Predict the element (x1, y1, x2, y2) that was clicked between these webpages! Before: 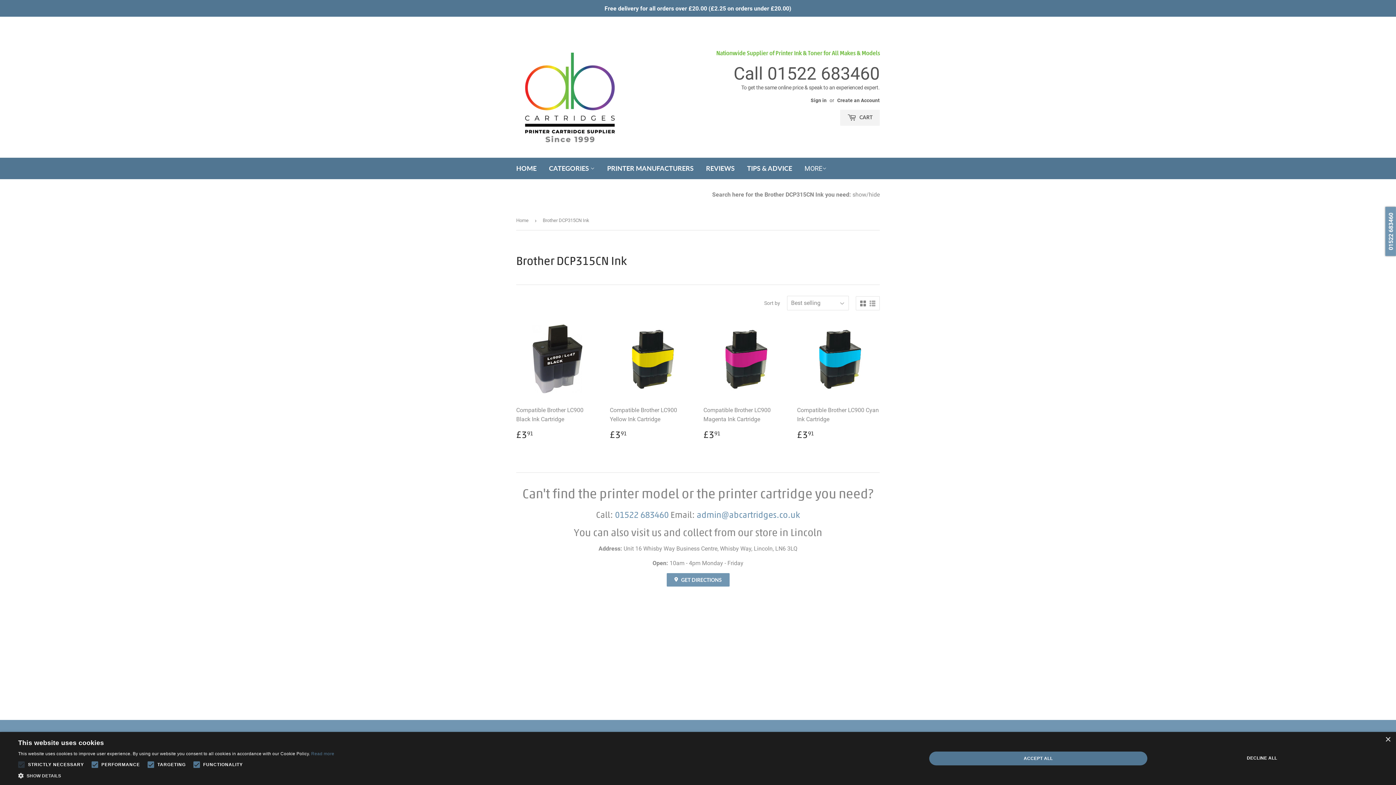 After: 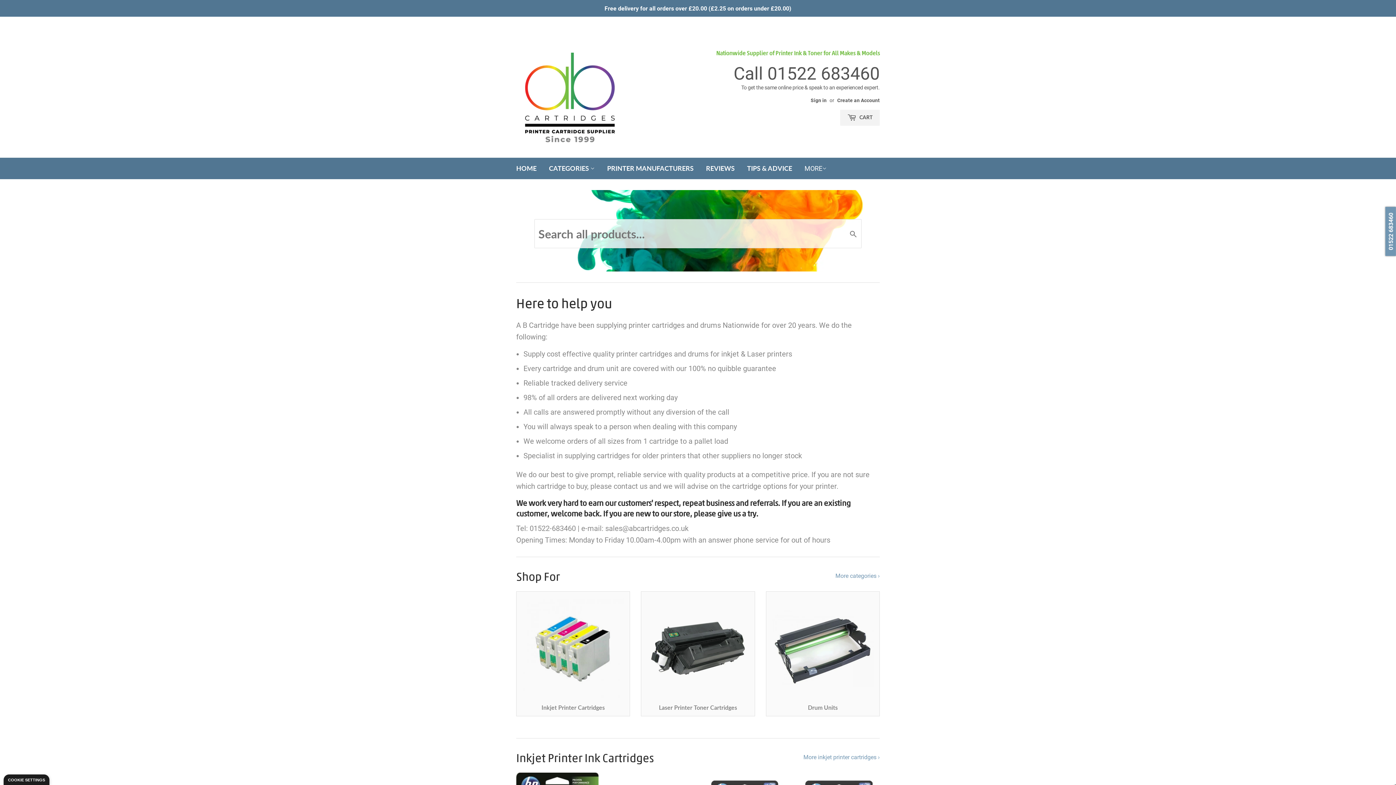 Action: label: Home bbox: (516, 211, 531, 229)